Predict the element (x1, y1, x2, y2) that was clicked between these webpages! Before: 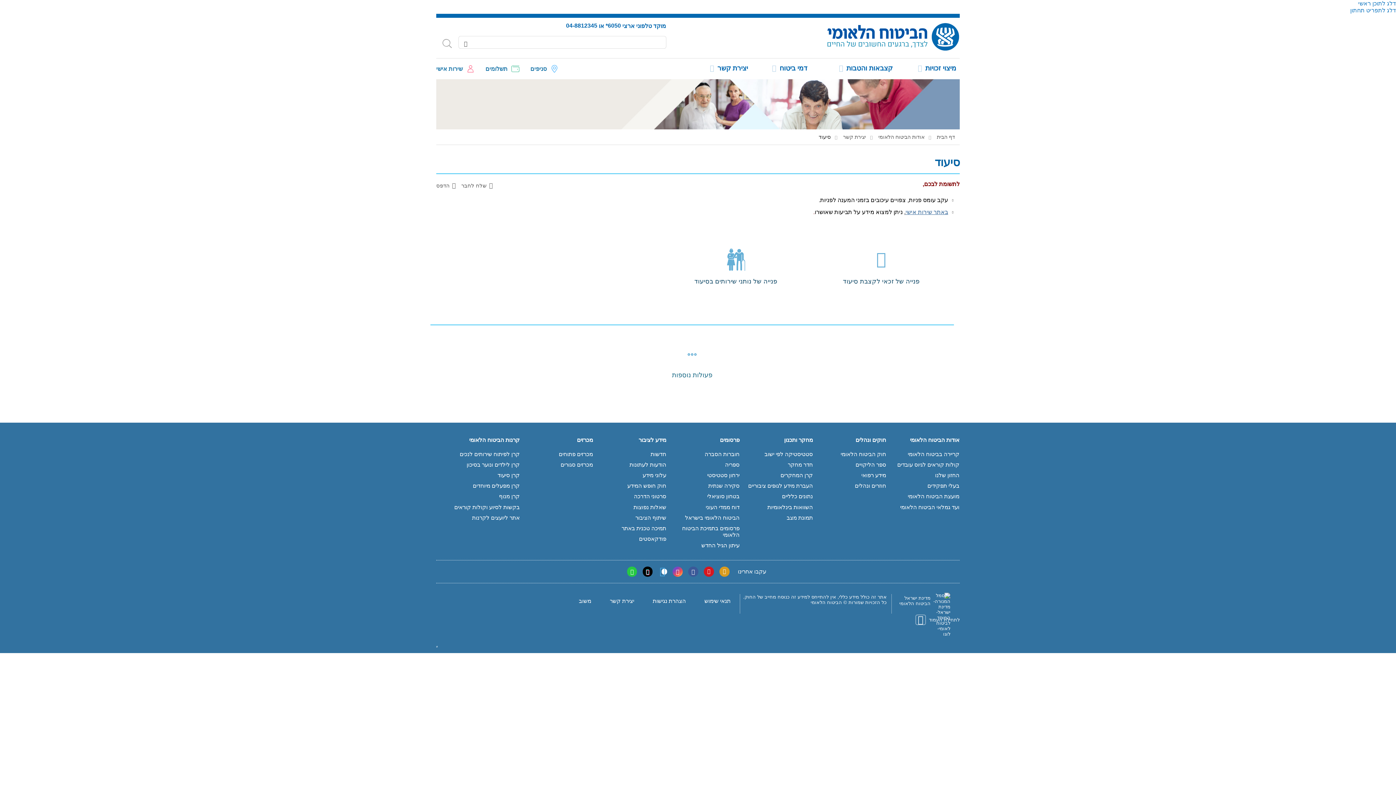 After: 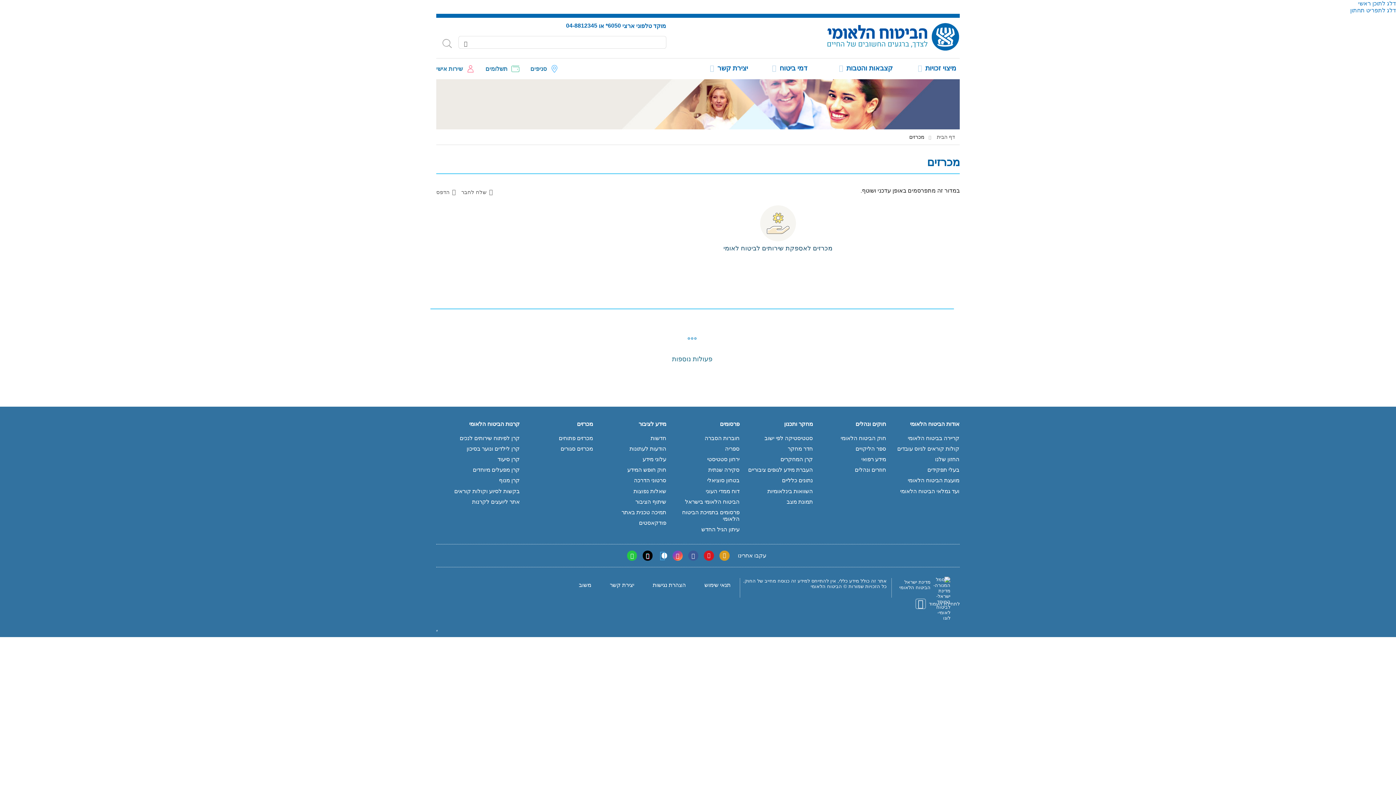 Action: bbox: (576, 436, 593, 443) label: מכרזים